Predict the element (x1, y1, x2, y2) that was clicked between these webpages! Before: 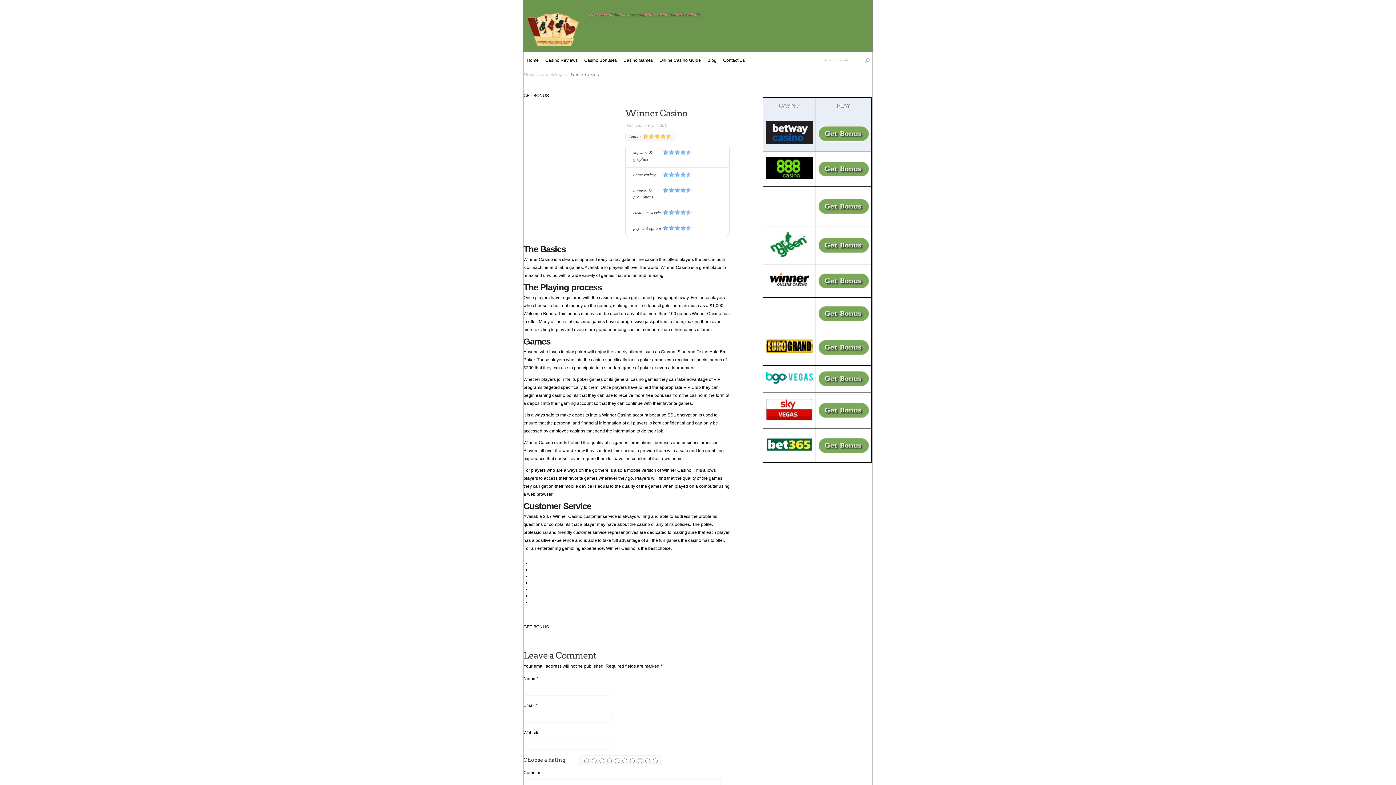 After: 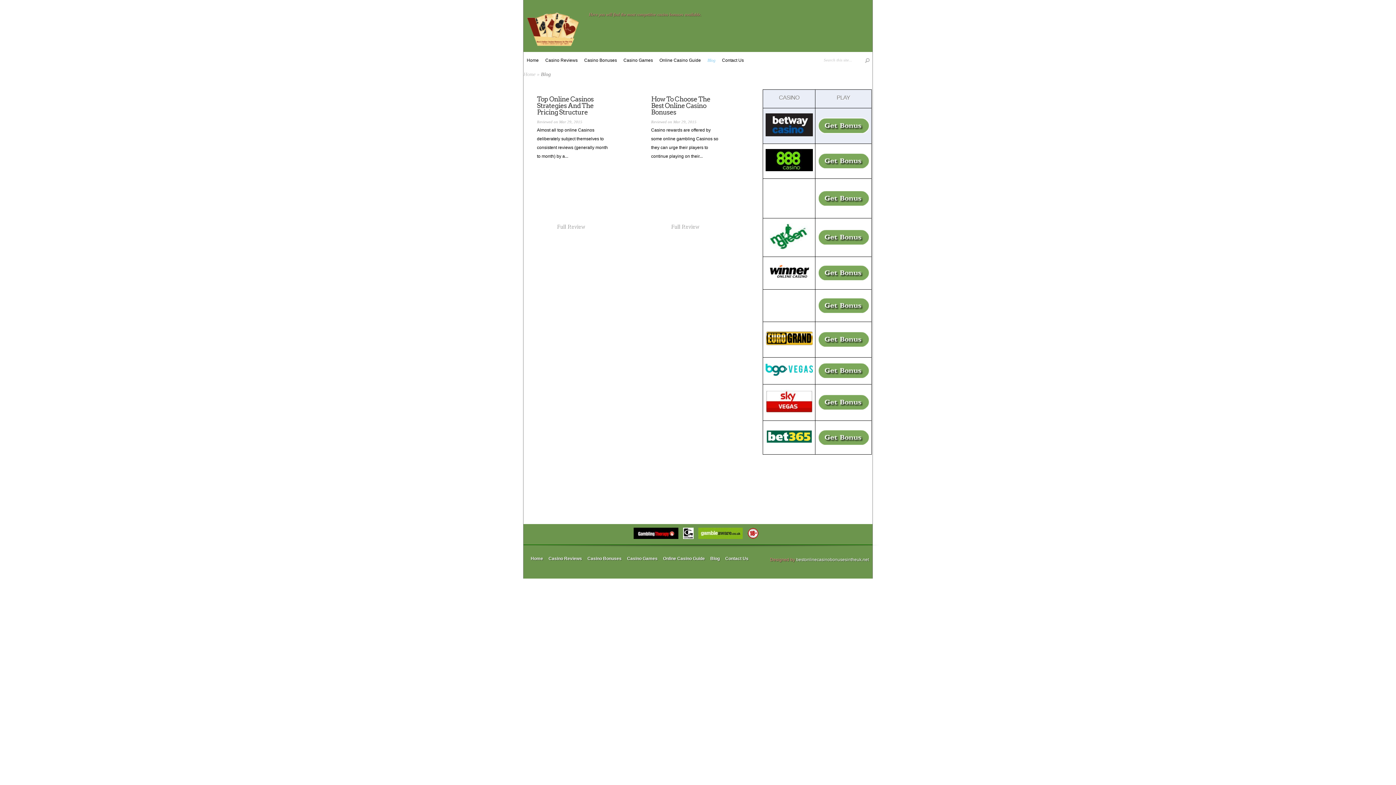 Action: bbox: (704, 52, 720, 68) label: Blog